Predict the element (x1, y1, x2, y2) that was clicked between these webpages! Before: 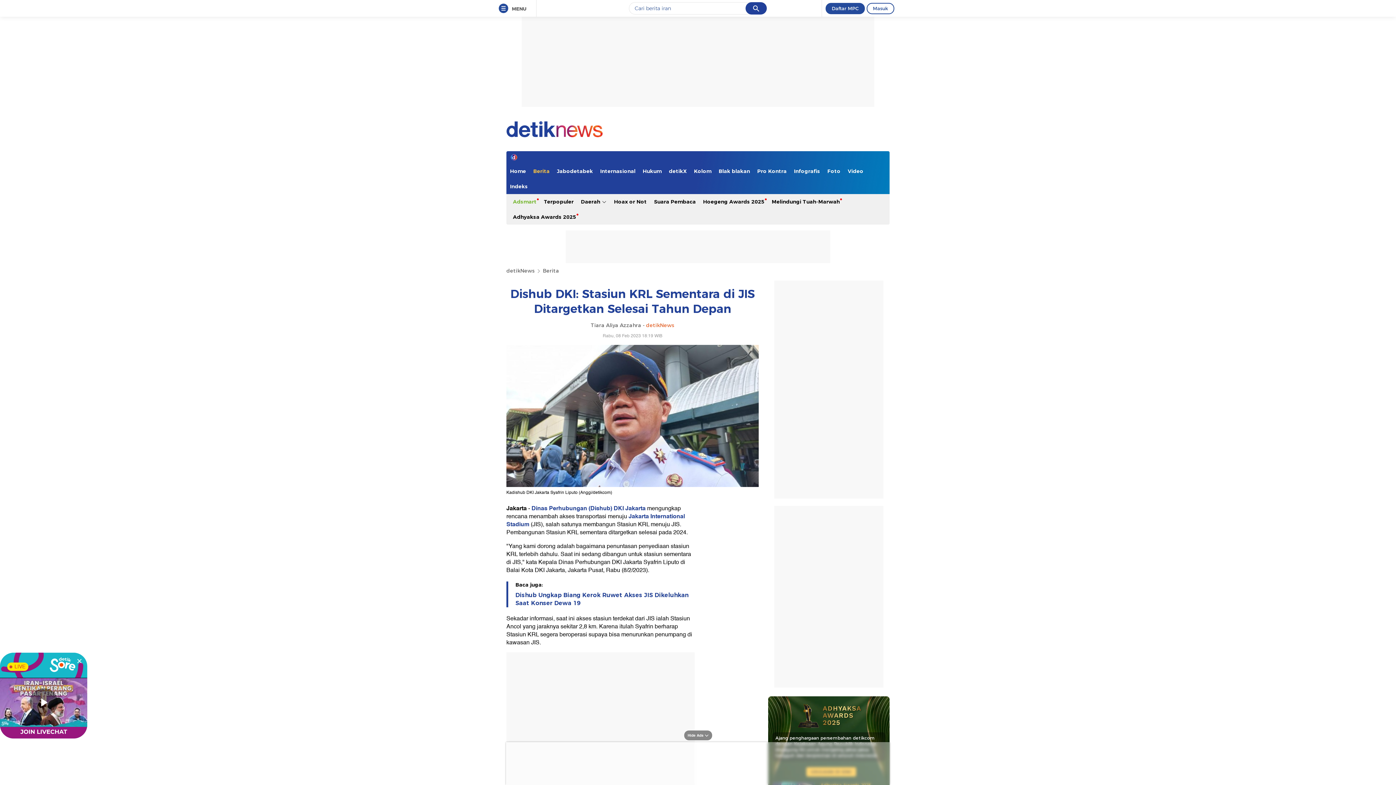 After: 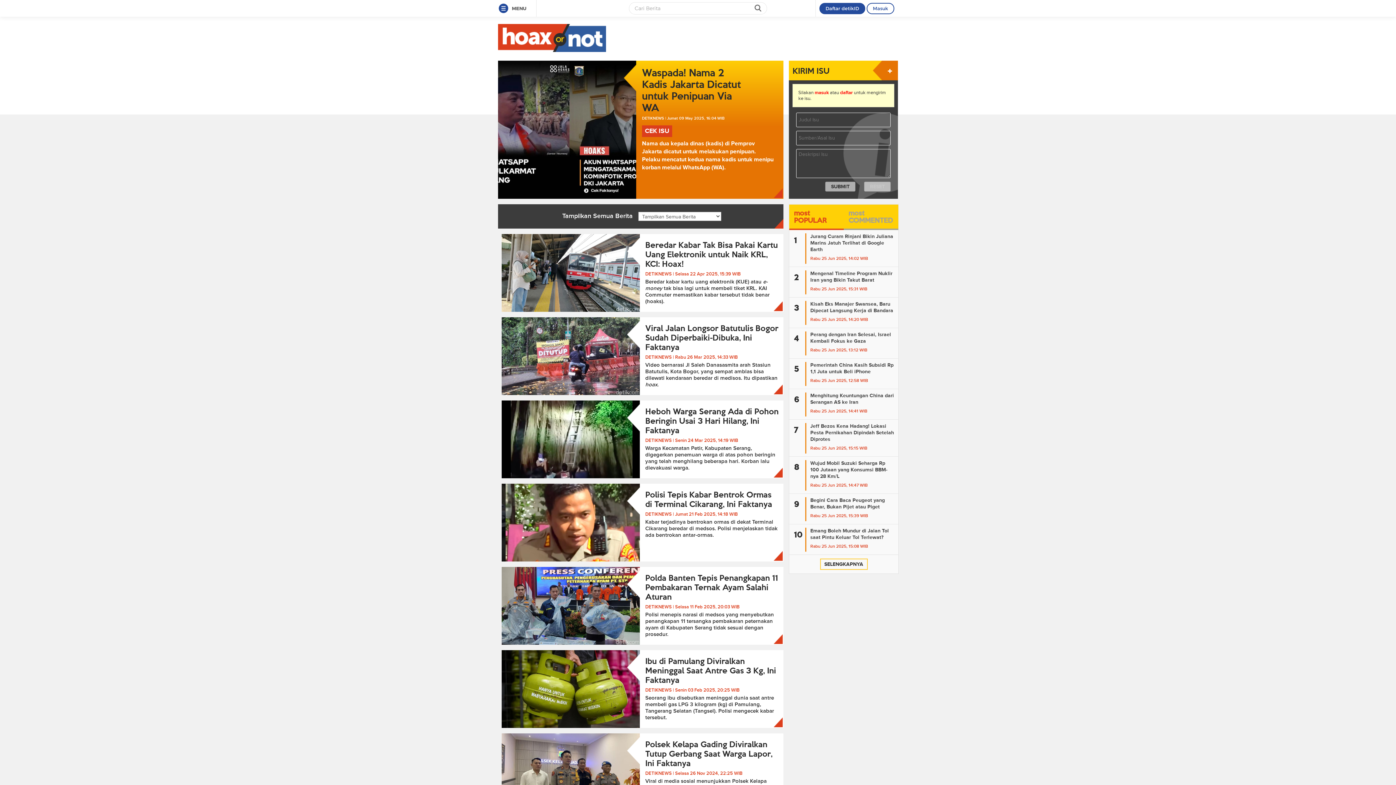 Action: label: Hoax or Not bbox: (610, 194, 650, 209)